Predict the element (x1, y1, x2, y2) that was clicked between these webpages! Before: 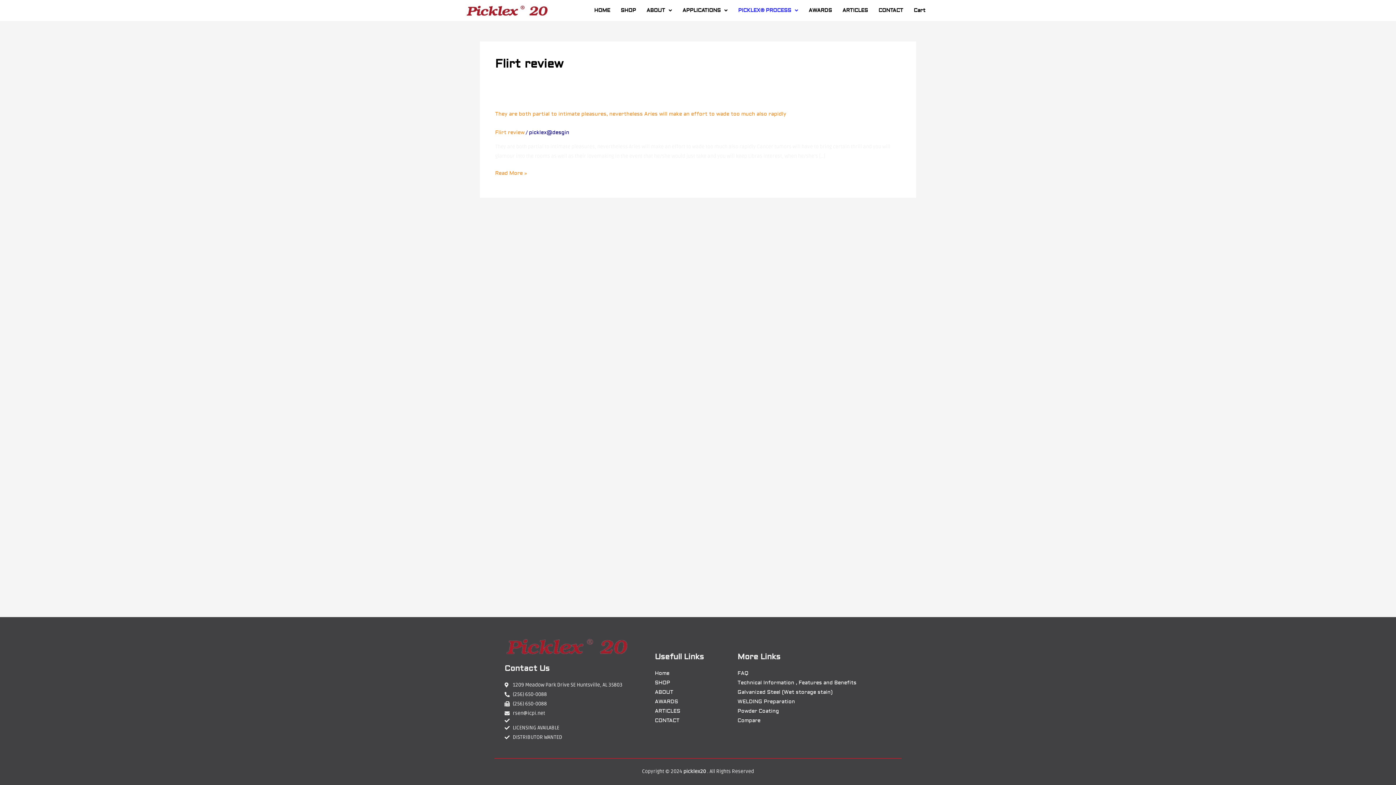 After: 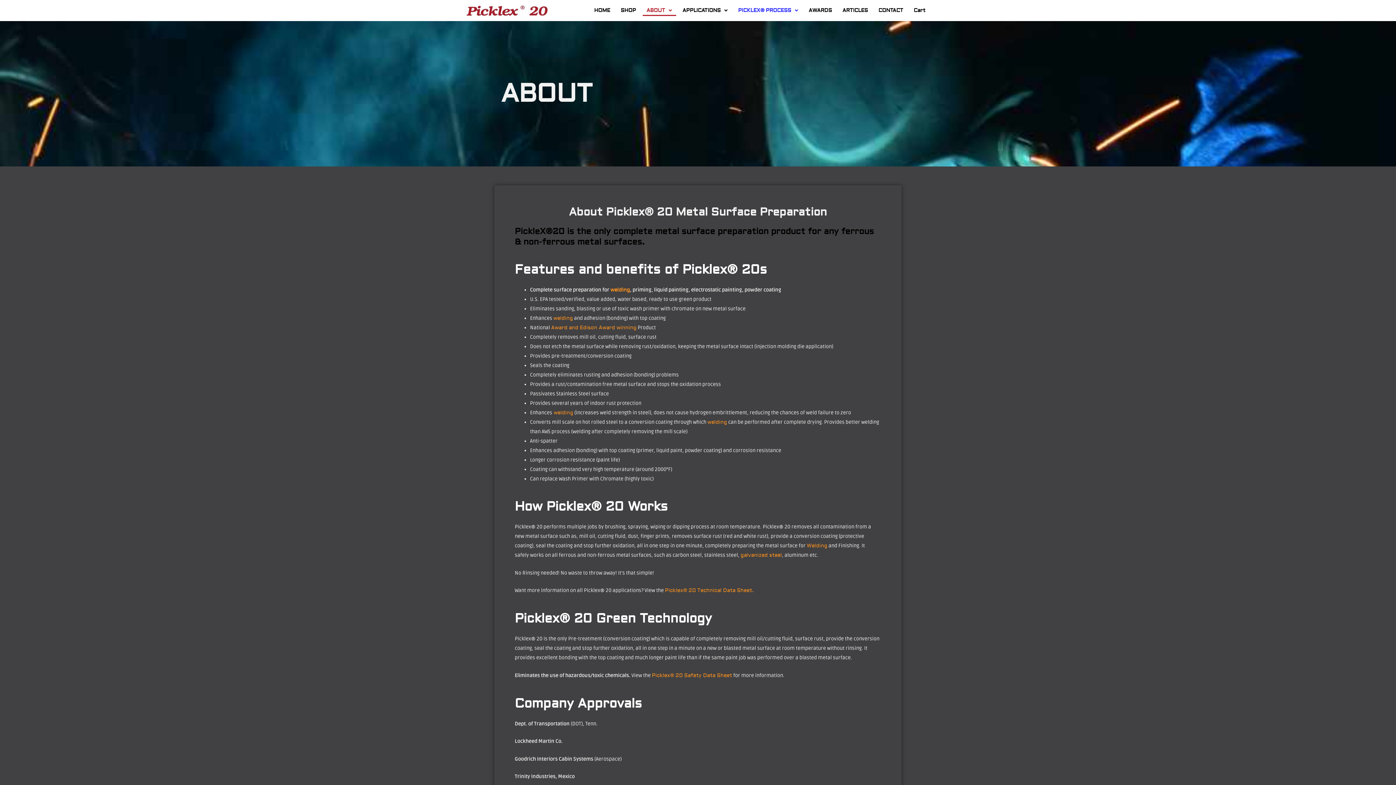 Action: bbox: (642, 5, 676, 16) label: ABOUT